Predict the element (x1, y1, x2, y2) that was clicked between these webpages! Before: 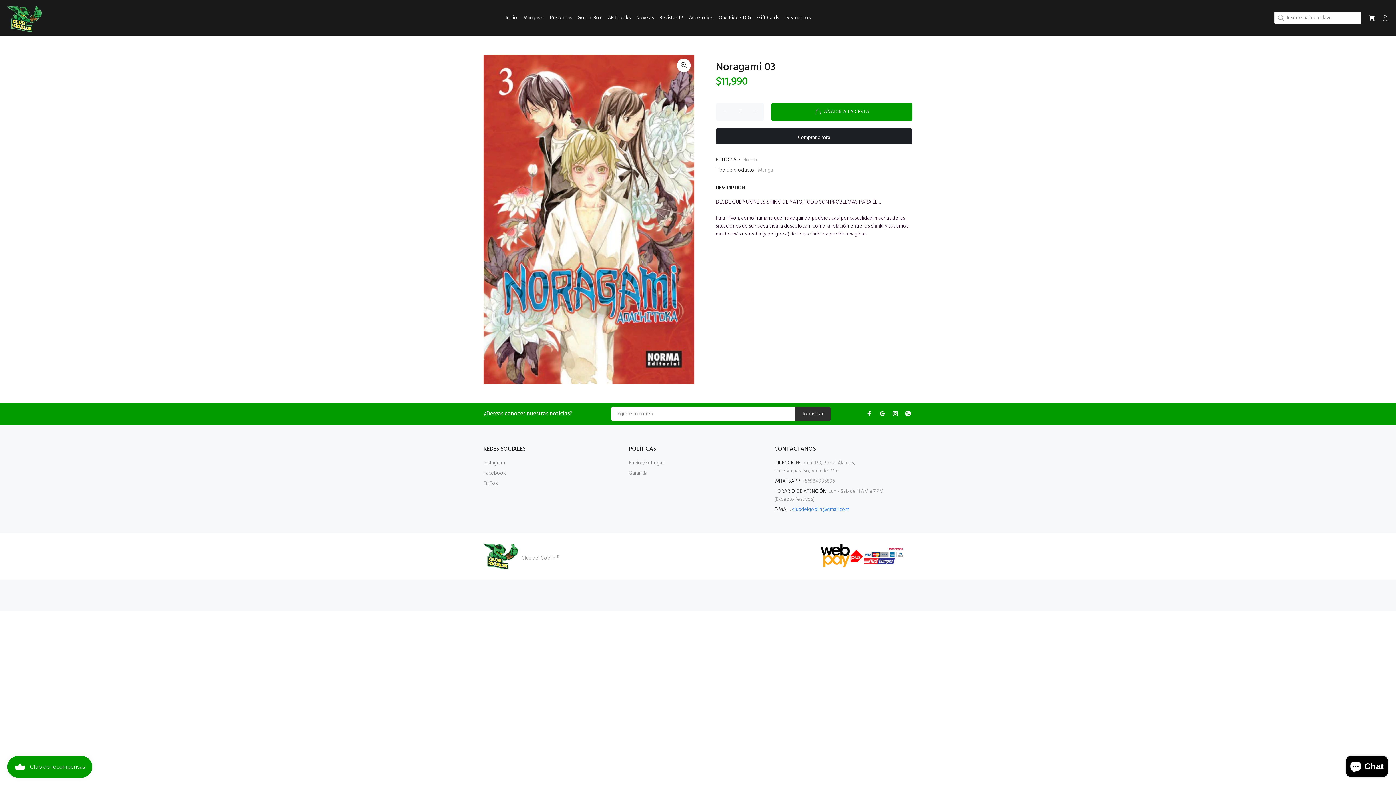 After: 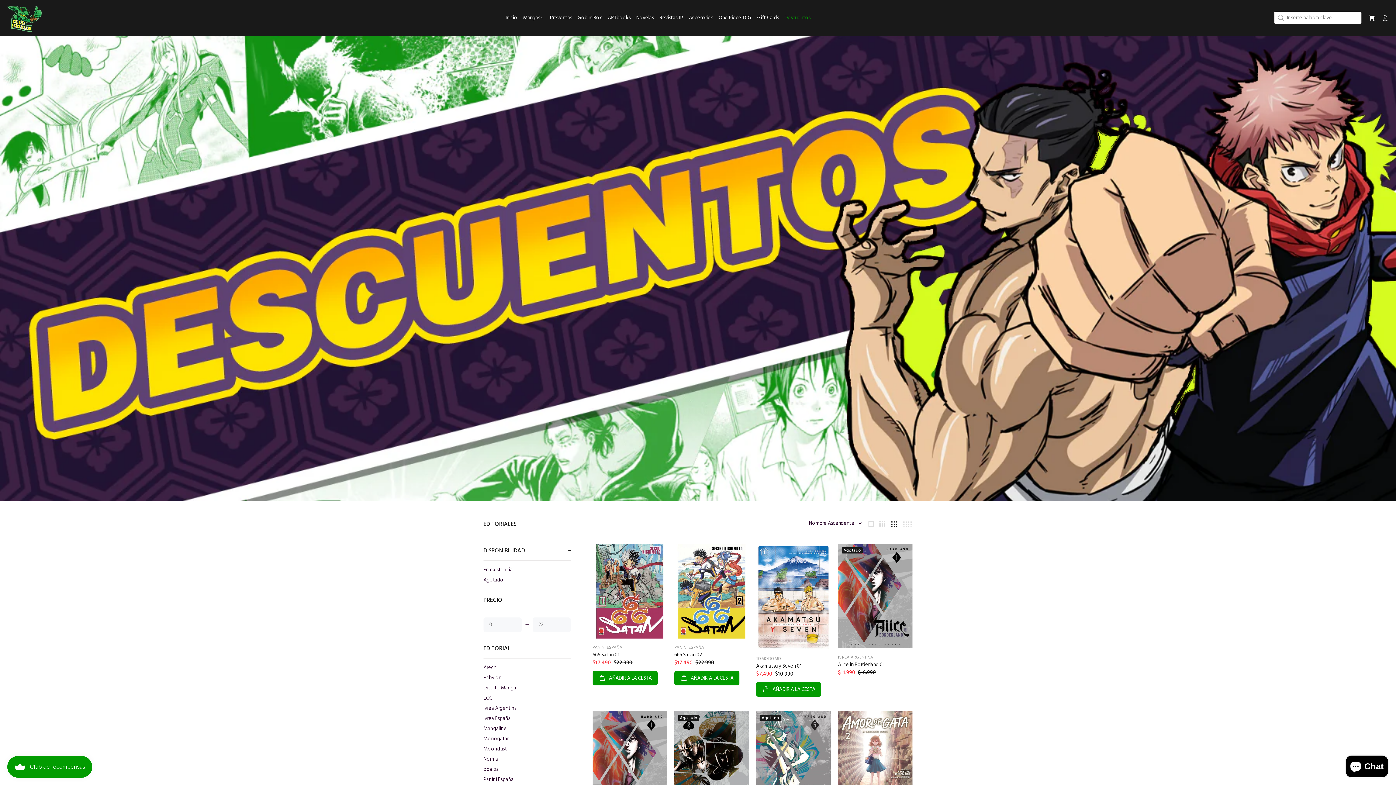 Action: bbox: (781, 12, 810, 23) label: Descuentos